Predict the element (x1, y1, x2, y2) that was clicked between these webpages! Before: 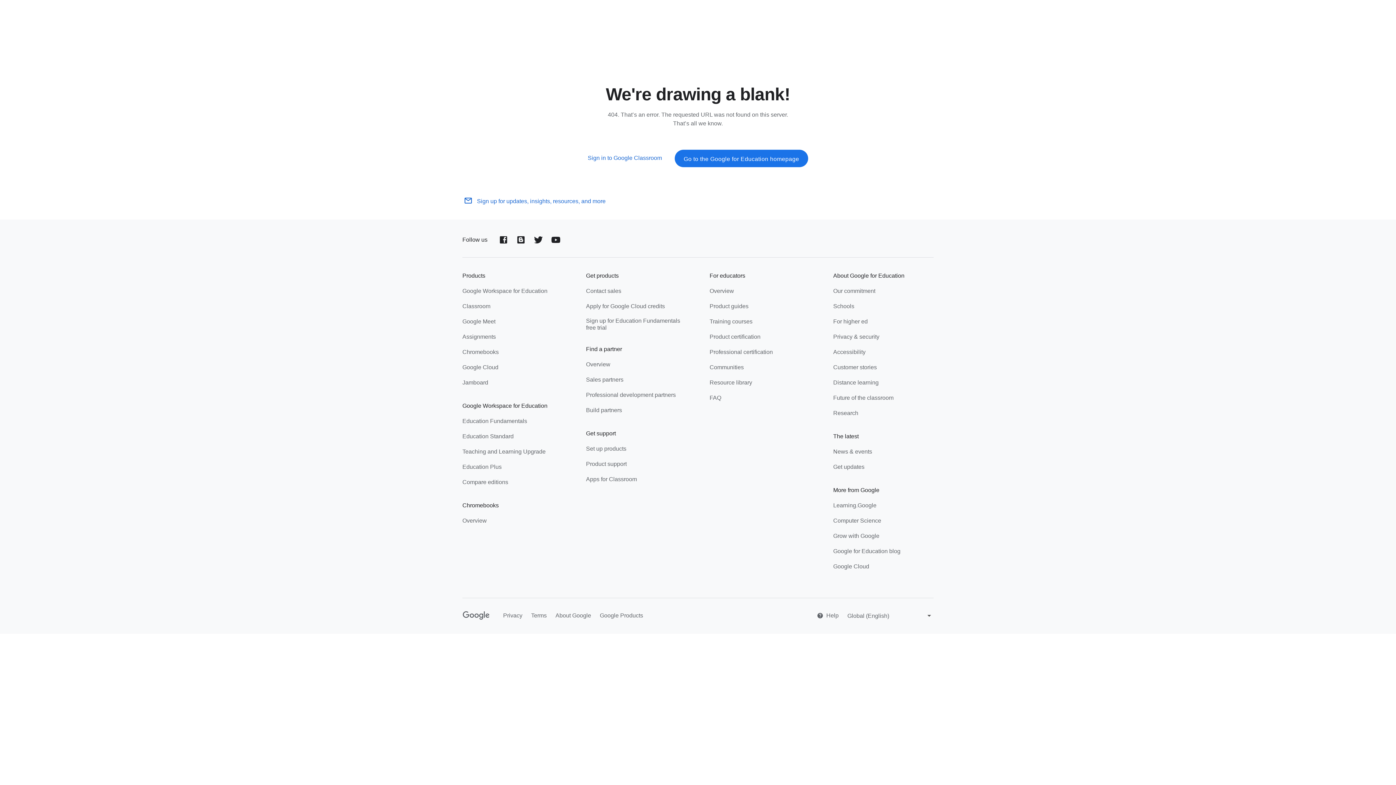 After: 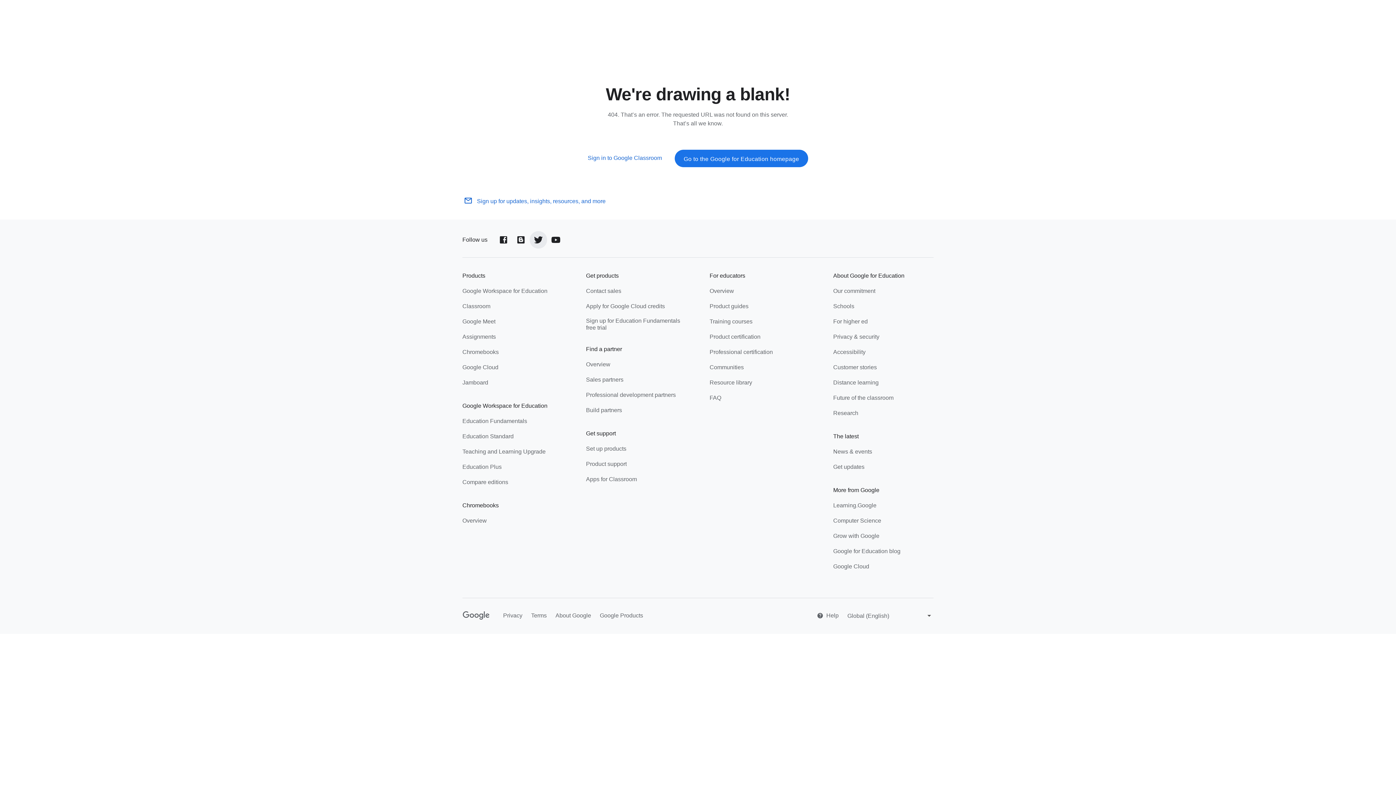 Action: label: Twitter bbox: (529, 231, 547, 248)